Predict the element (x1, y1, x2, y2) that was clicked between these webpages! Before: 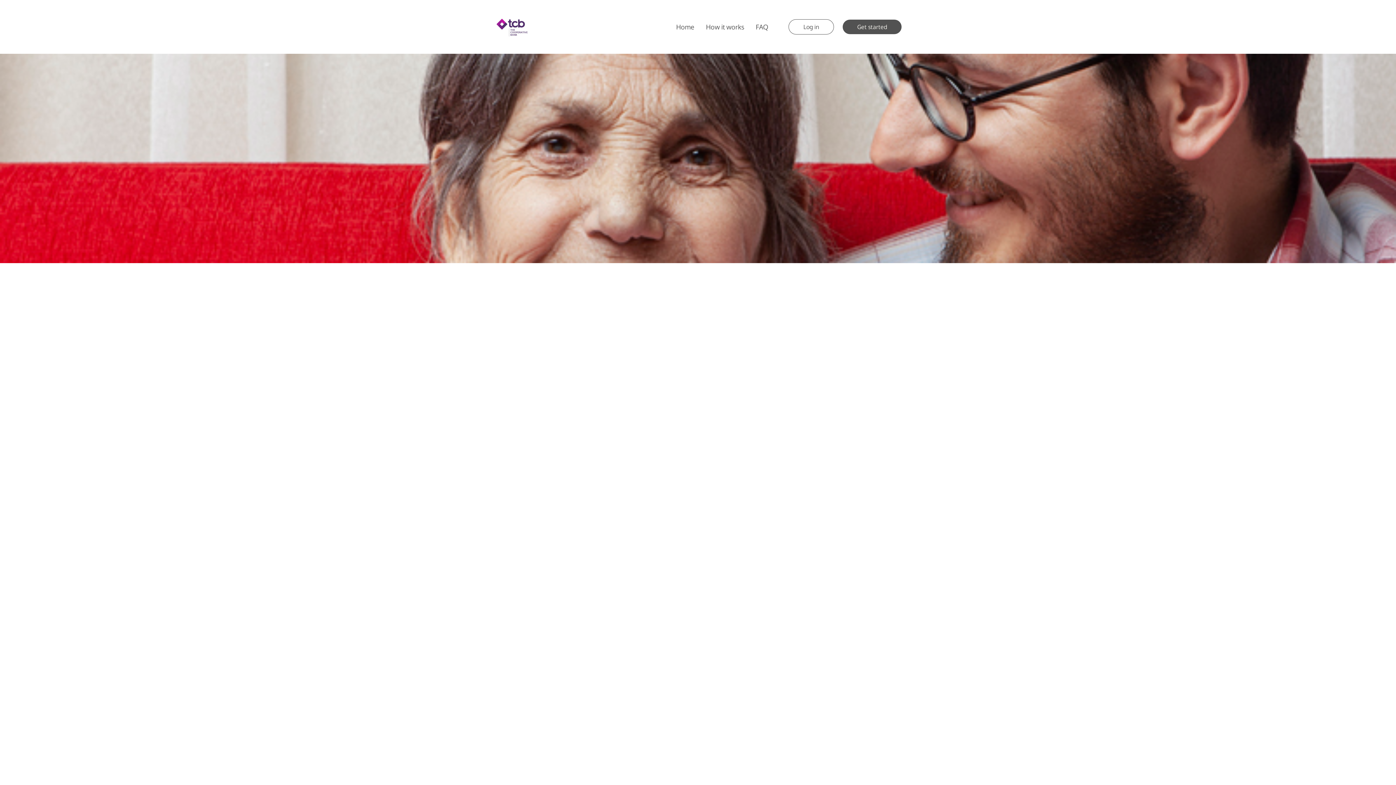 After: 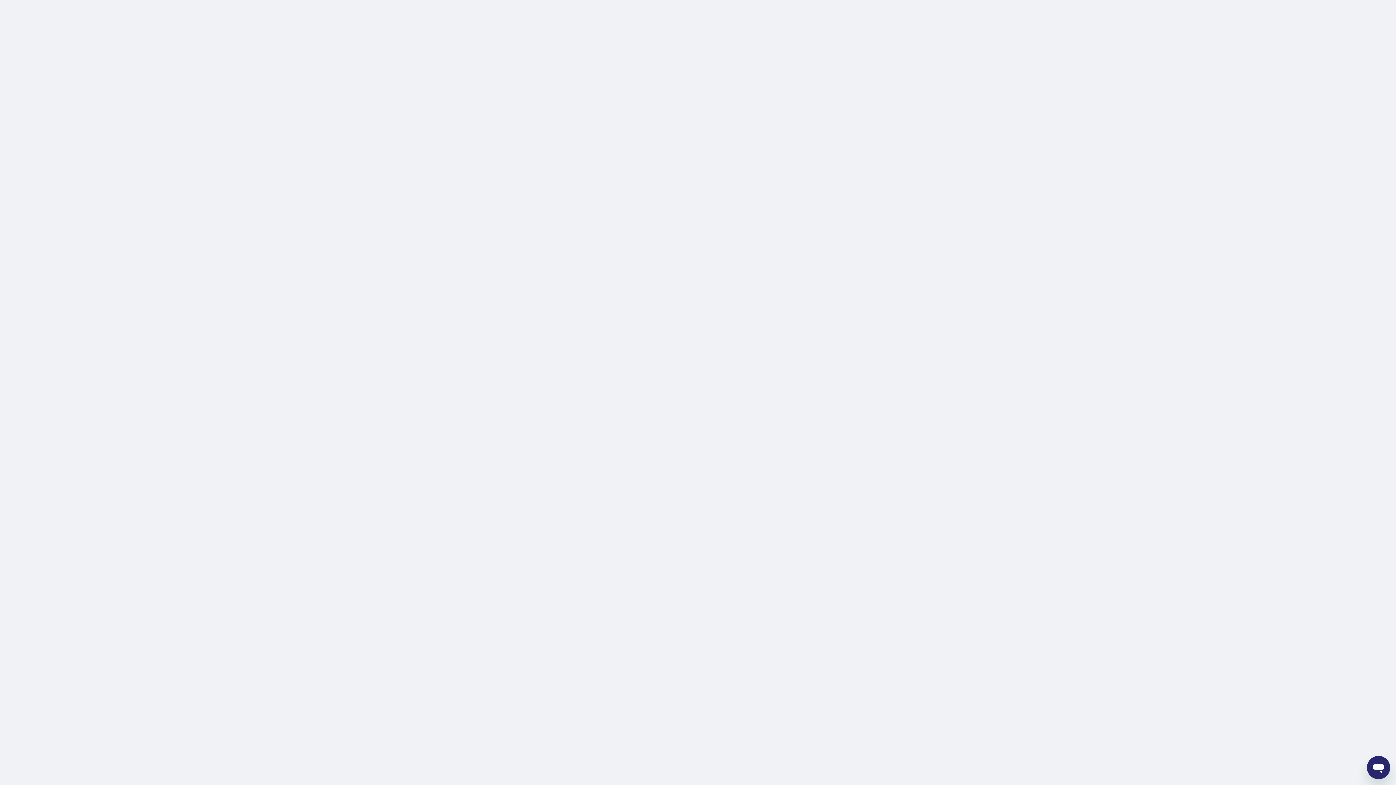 Action: label: Get started bbox: (842, 19, 901, 34)